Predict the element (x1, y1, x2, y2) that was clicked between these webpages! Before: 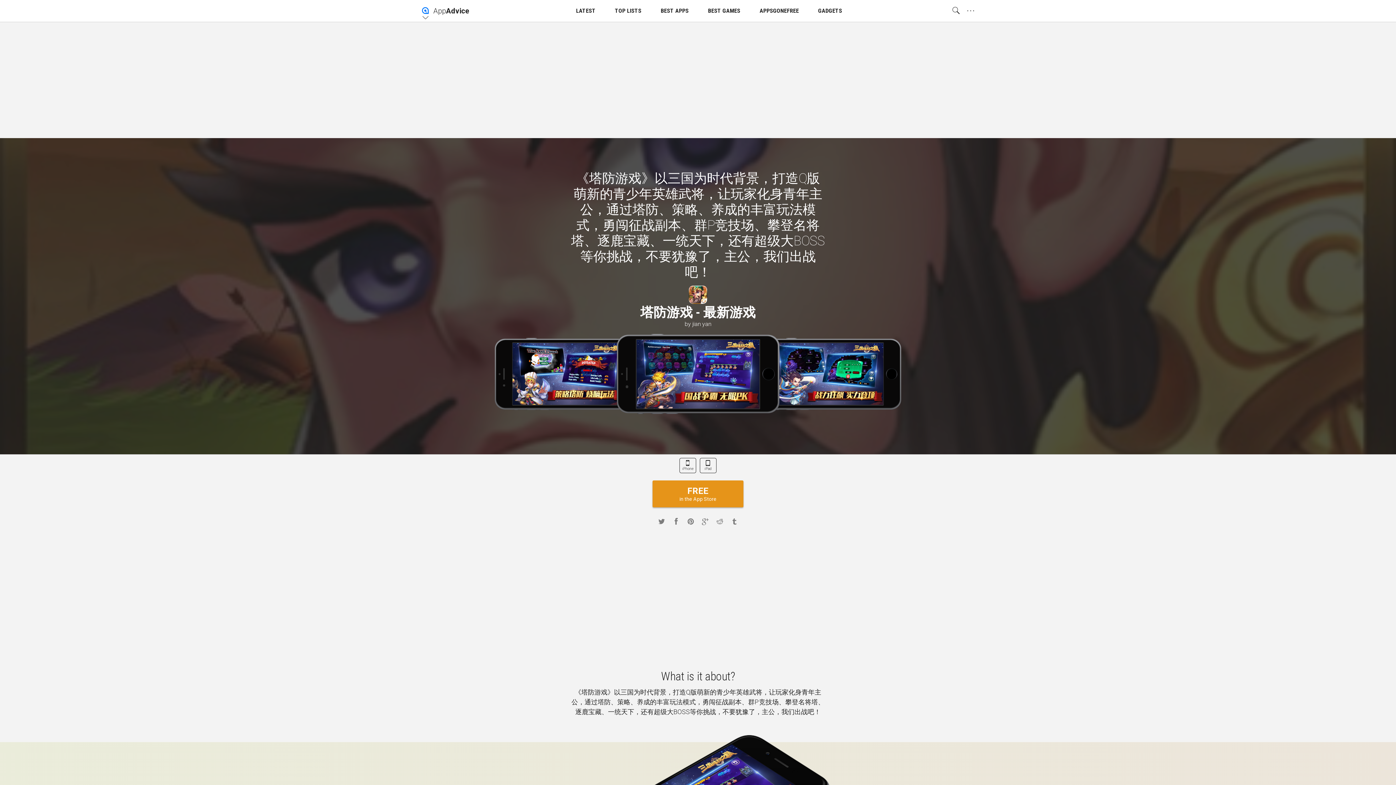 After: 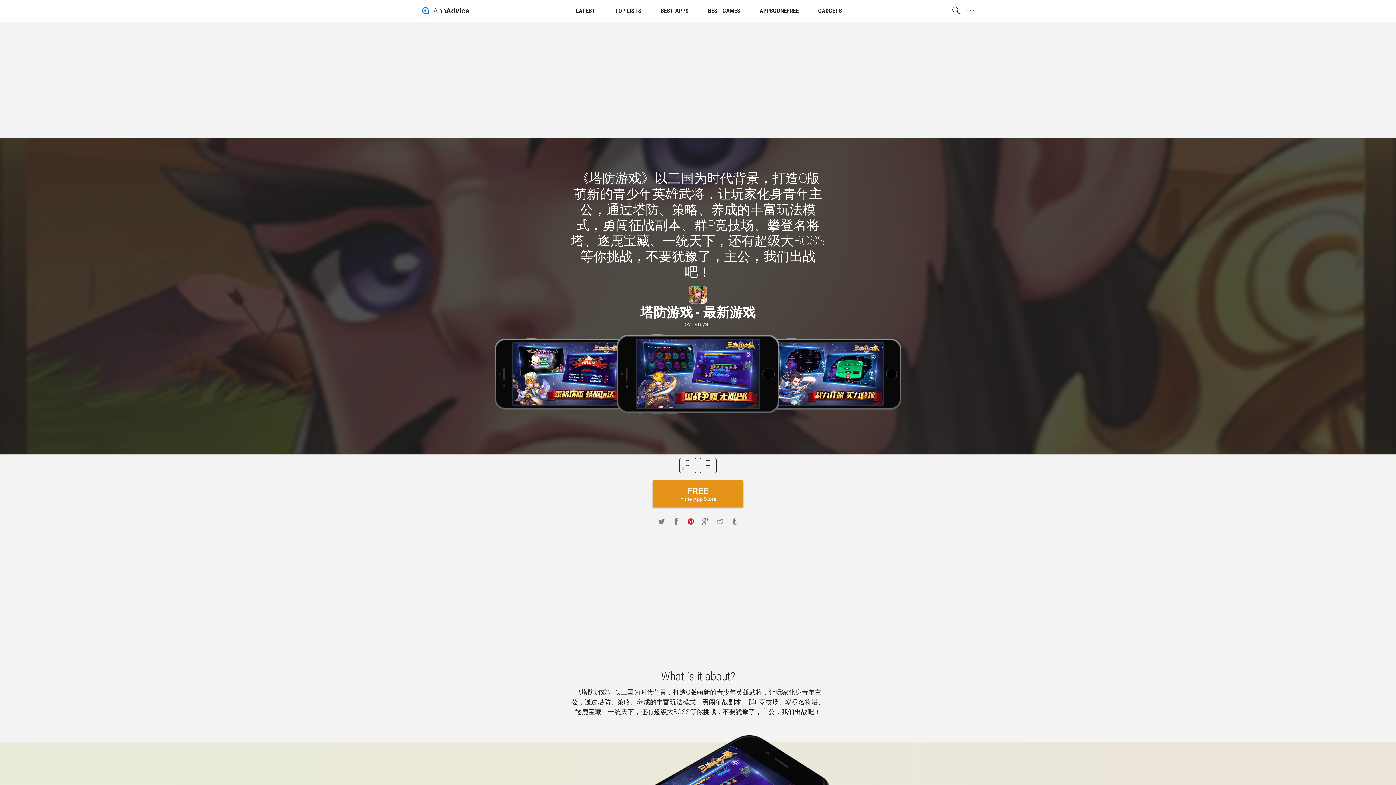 Action: bbox: (683, 514, 698, 529)